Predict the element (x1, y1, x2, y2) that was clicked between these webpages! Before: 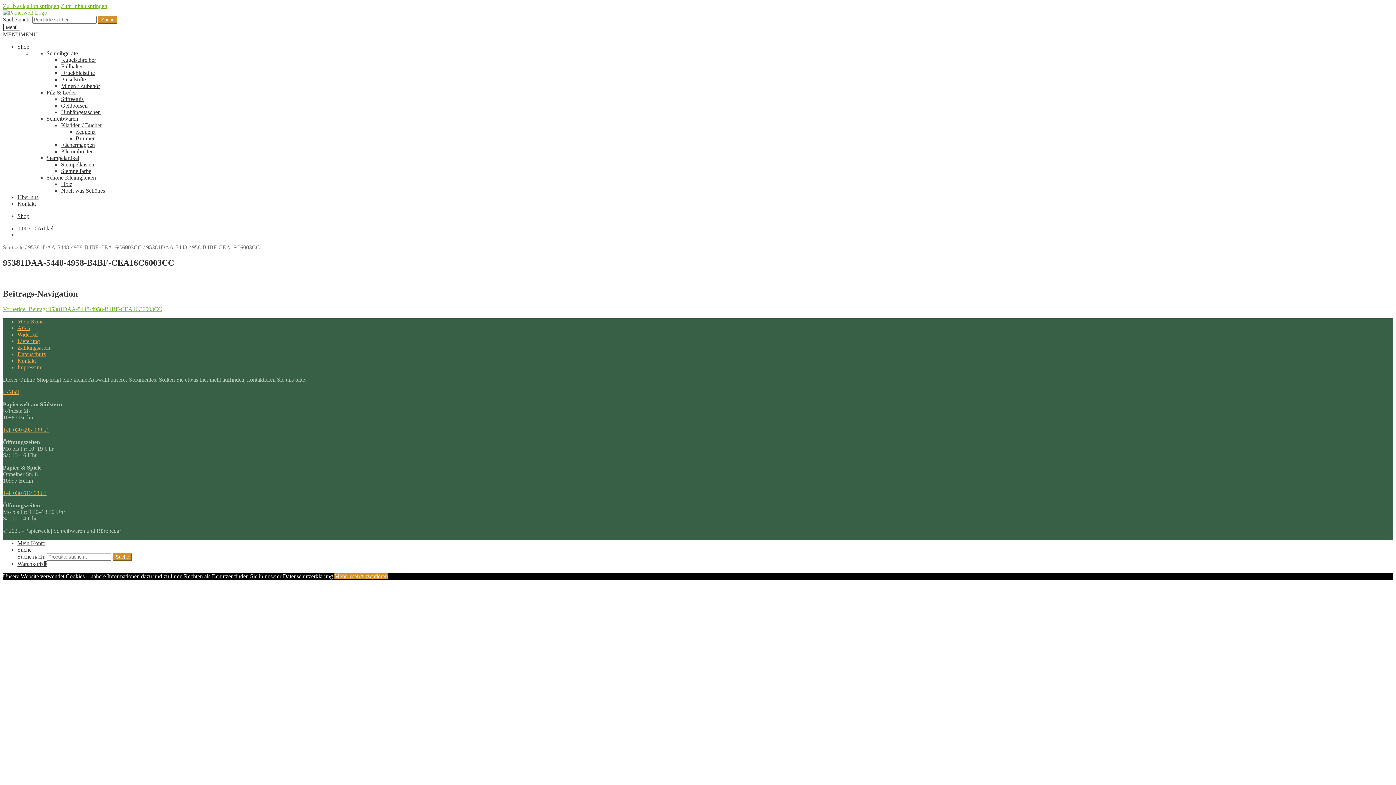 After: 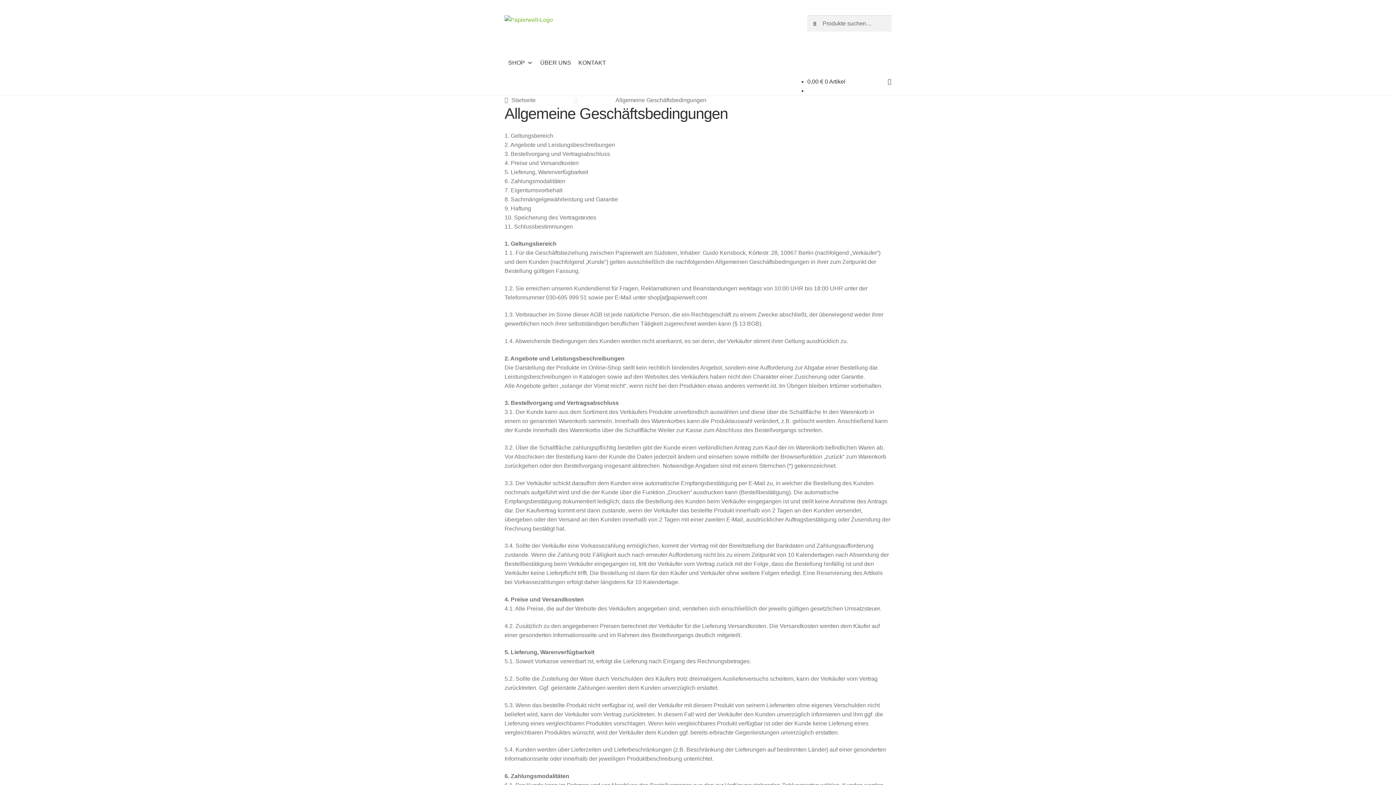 Action: bbox: (17, 324, 30, 331) label: AGB